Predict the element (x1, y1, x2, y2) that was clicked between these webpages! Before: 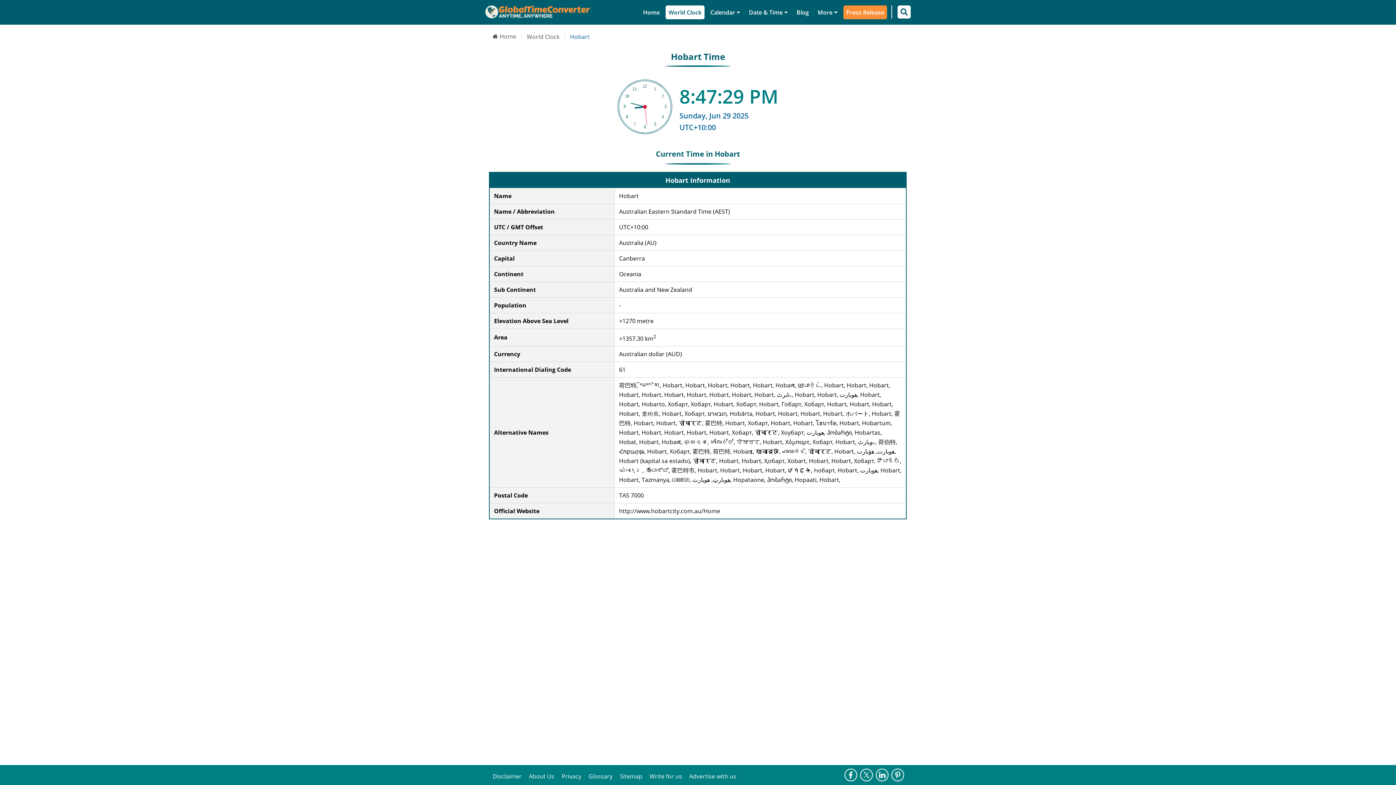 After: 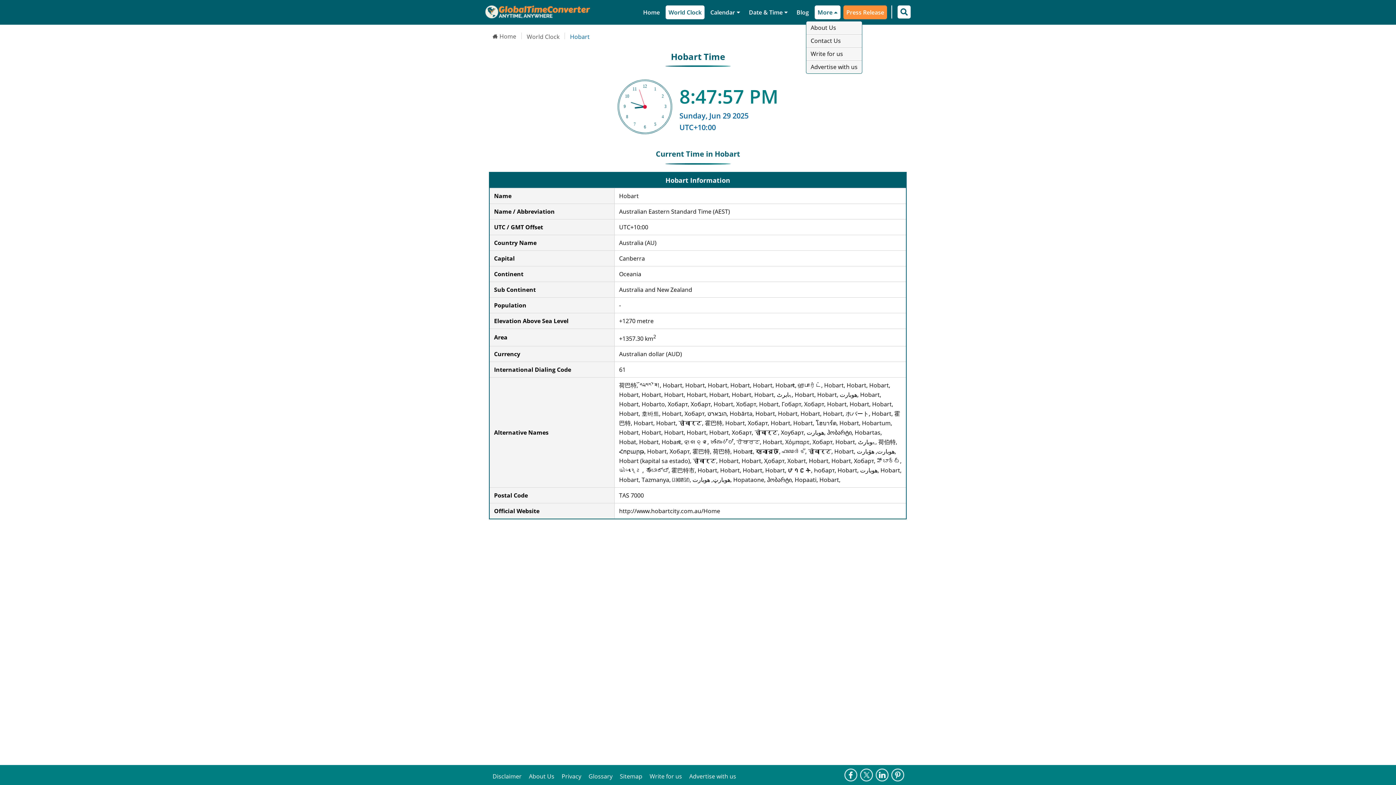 Action: bbox: (814, 5, 840, 19) label: More